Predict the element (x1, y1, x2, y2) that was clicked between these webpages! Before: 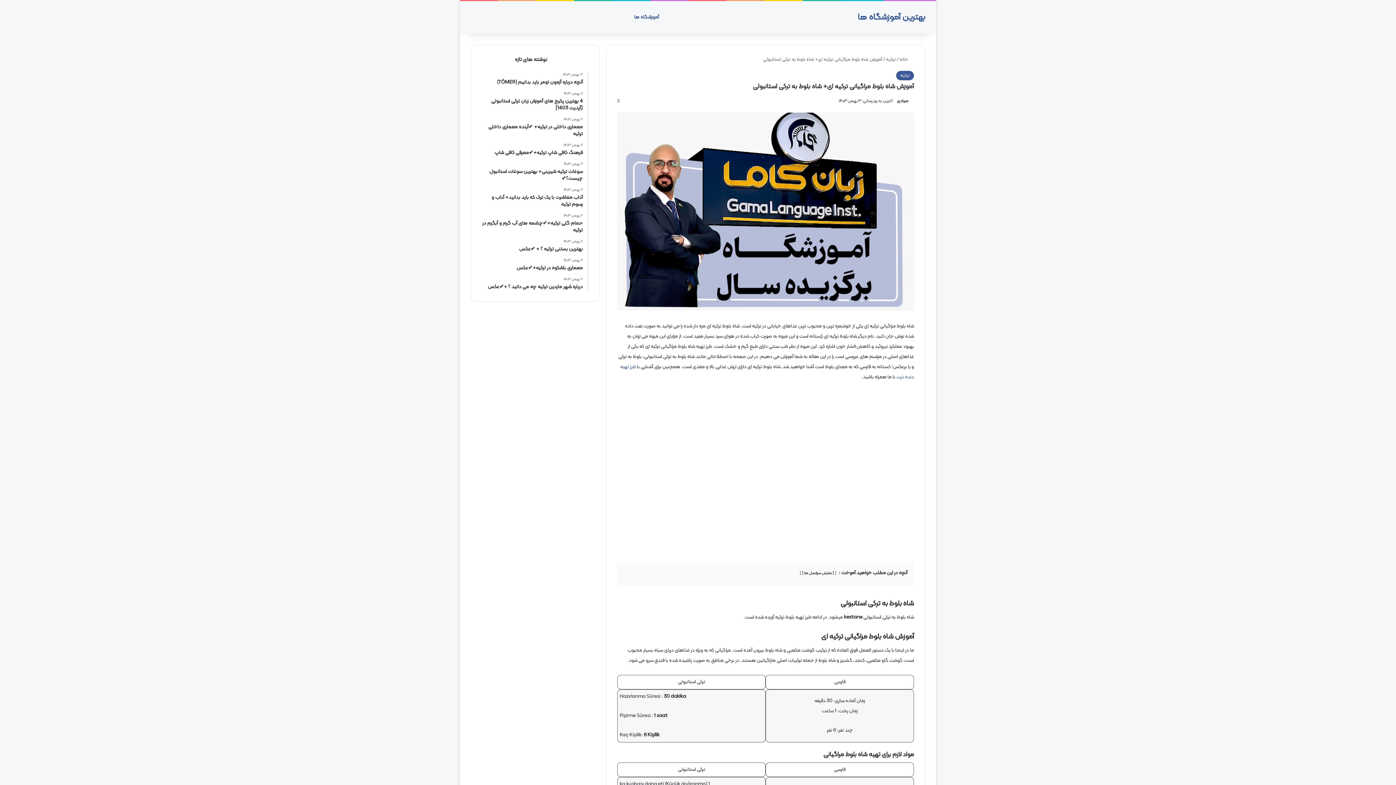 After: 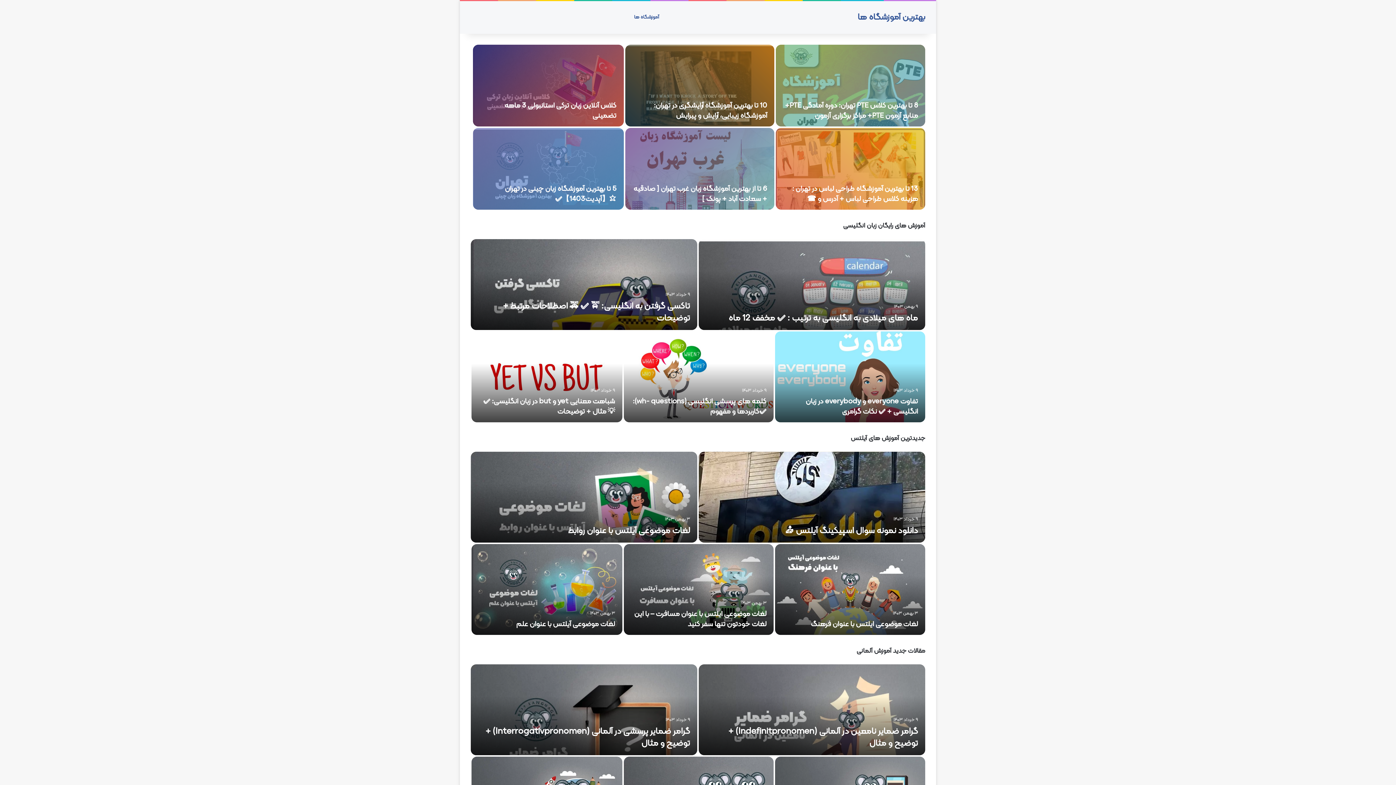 Action: bbox: (629, 1, 664, 33) label: آموزشگاه ها